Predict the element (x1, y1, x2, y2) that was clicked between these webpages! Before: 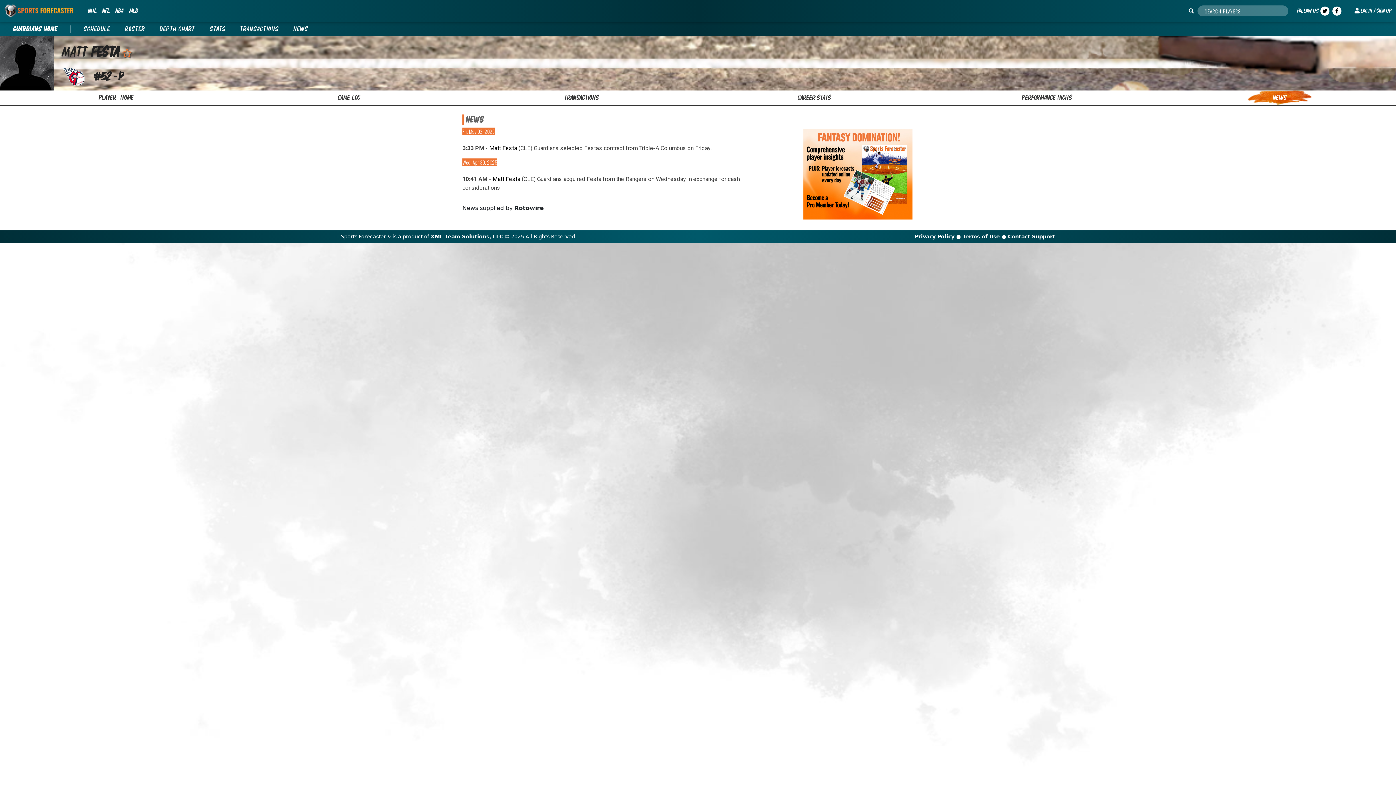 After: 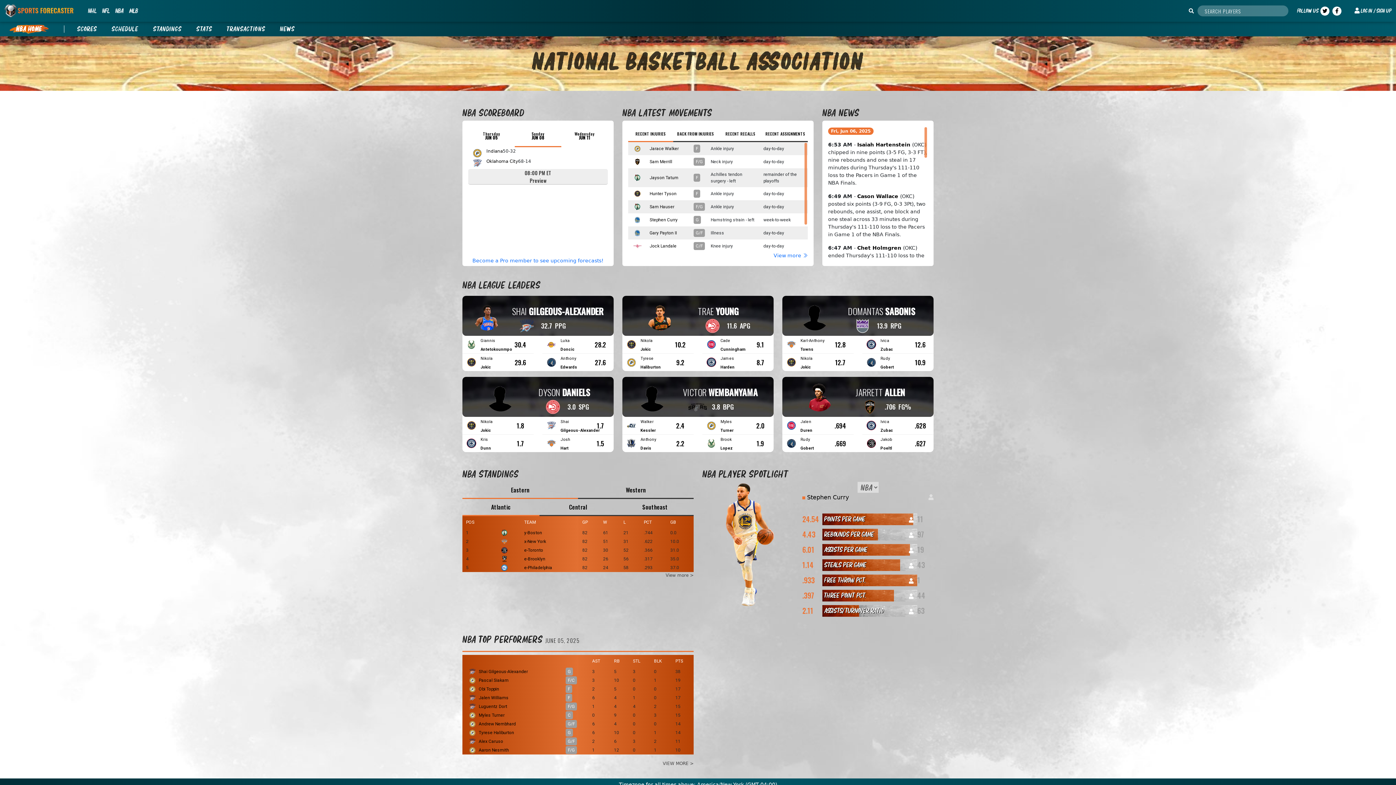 Action: label: NBA bbox: (112, 3, 126, 18)